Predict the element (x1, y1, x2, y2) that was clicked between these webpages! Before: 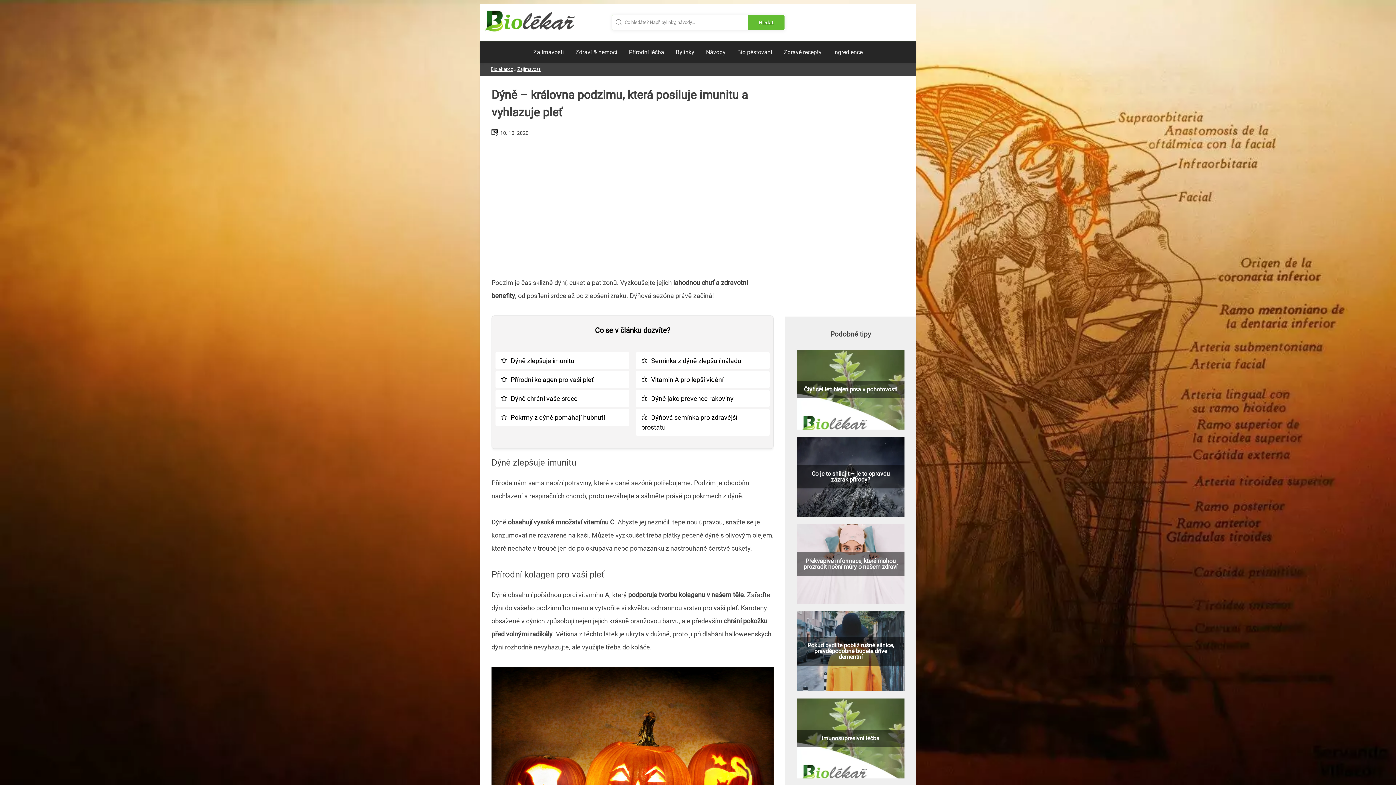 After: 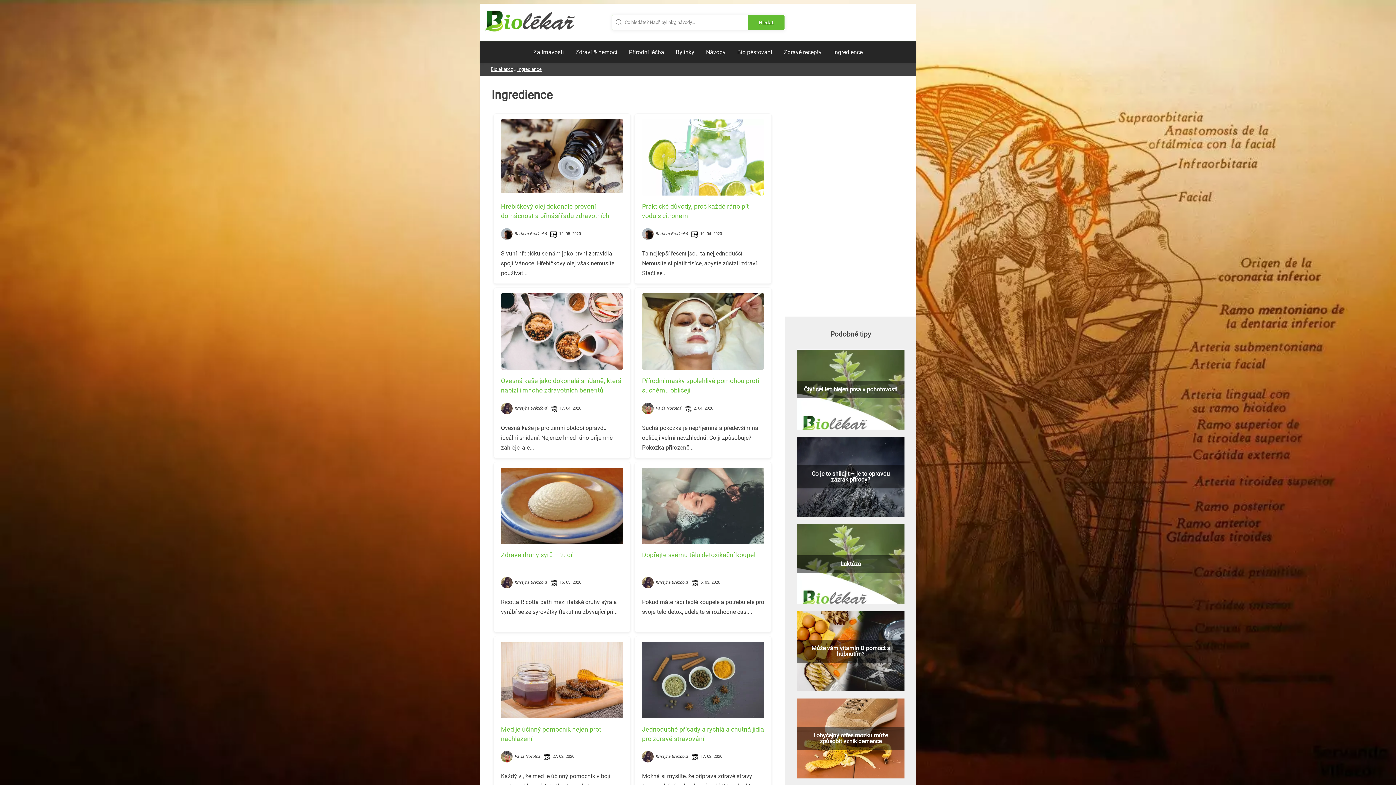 Action: label: Ingredience bbox: (827, 41, 868, 63)